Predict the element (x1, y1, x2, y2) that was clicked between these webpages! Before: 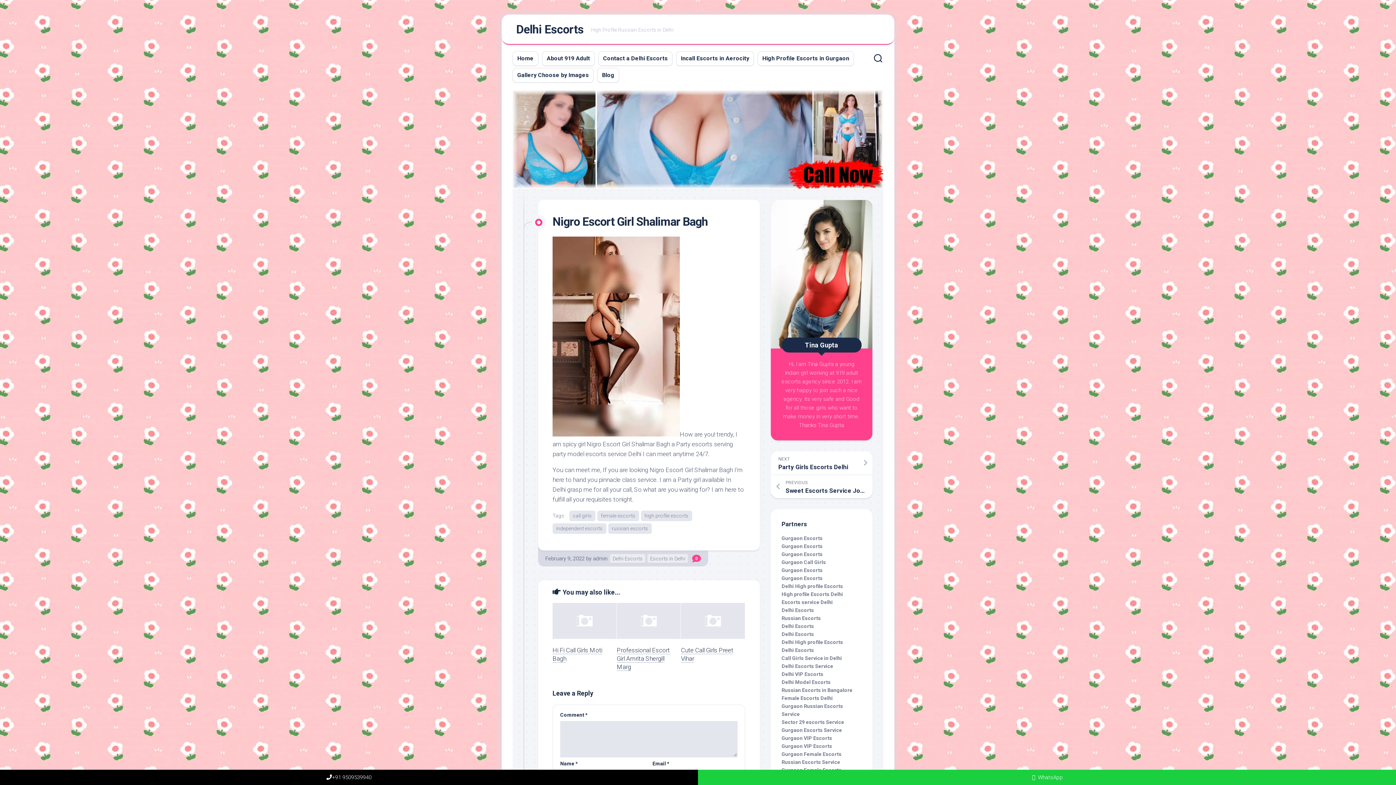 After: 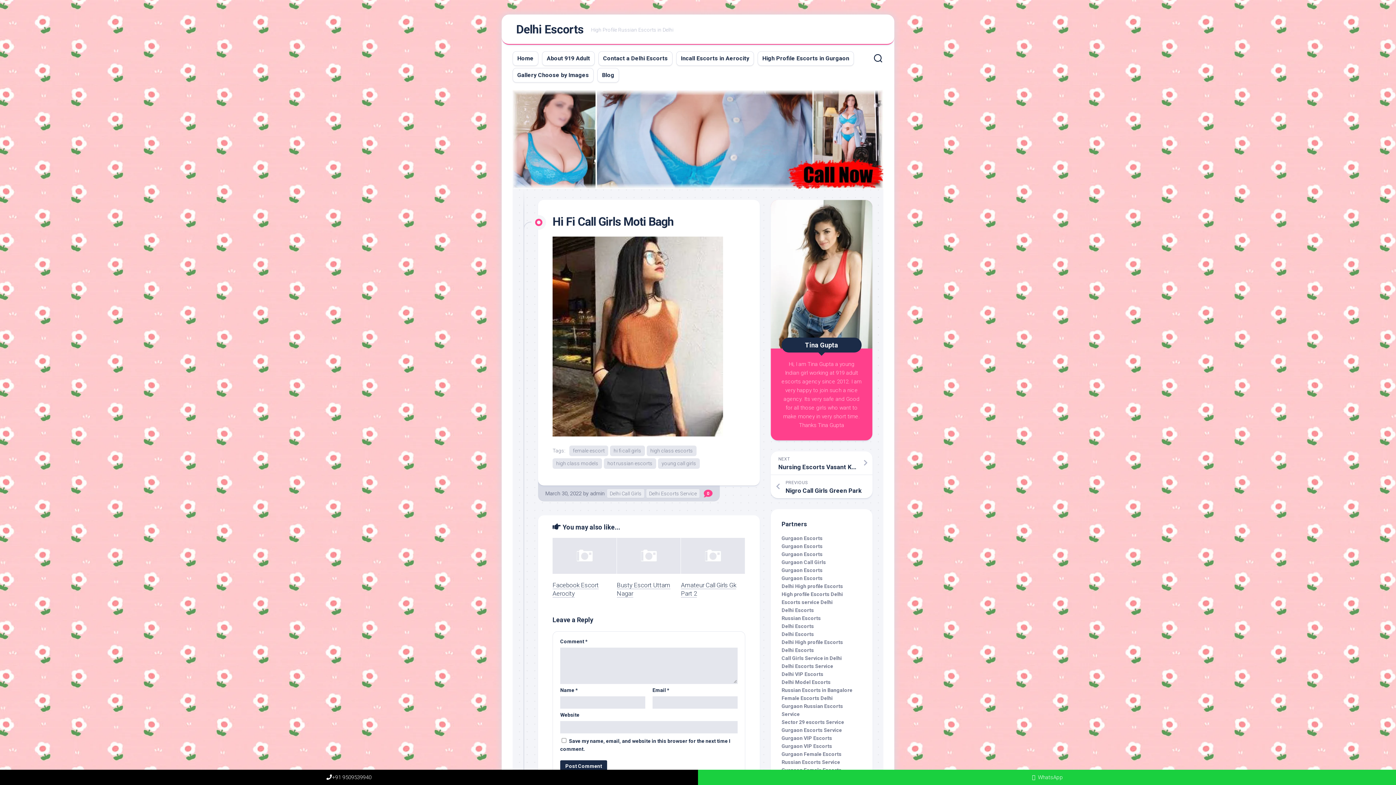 Action: bbox: (552, 603, 616, 639)